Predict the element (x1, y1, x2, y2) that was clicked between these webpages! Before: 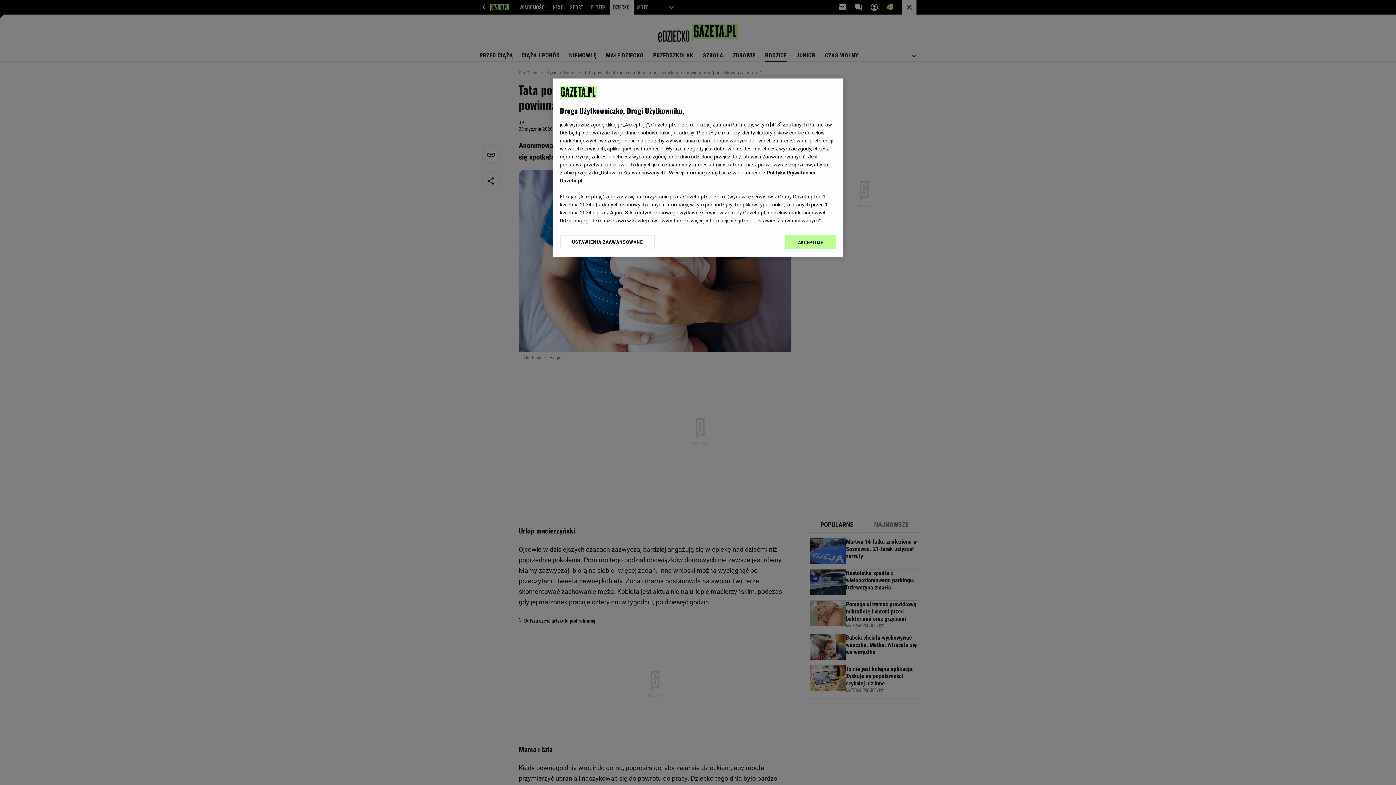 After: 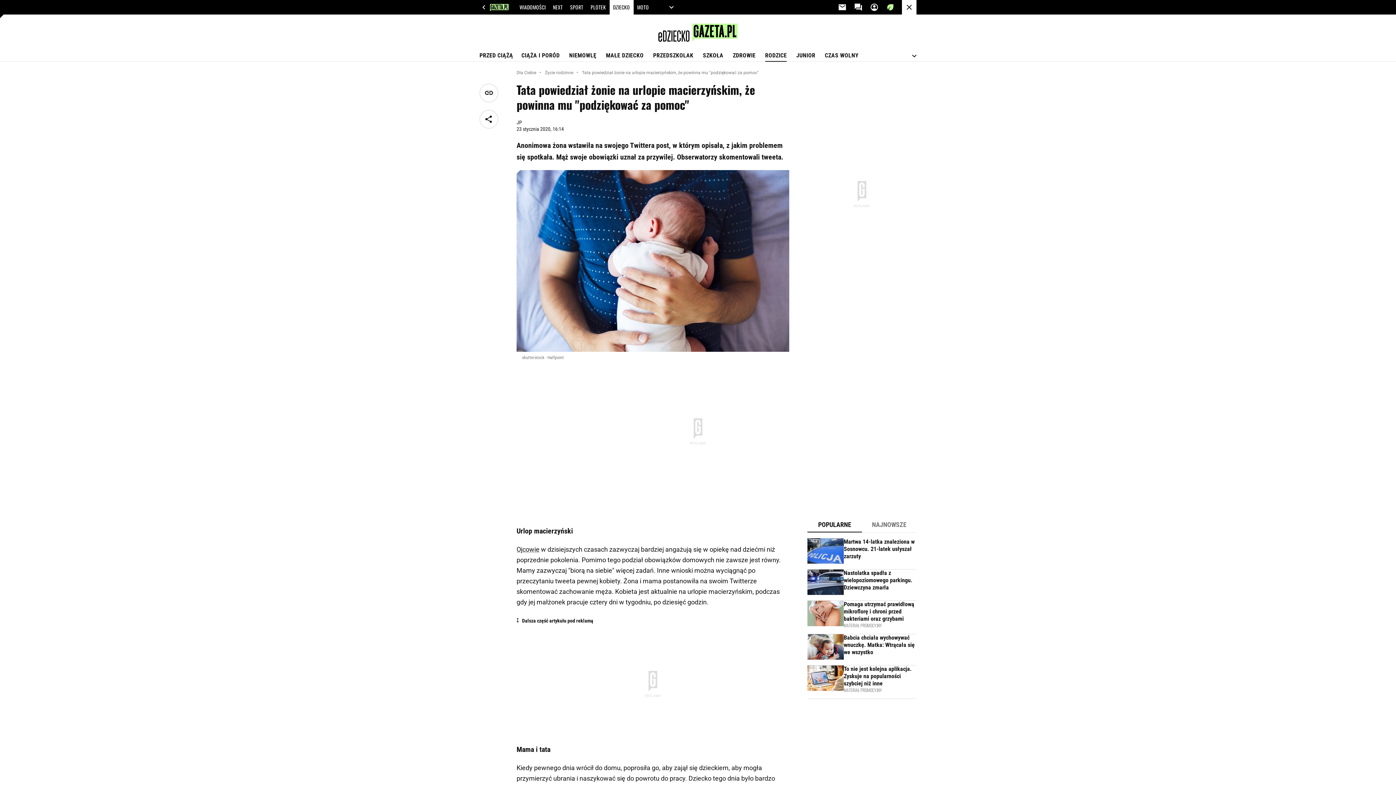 Action: bbox: (785, 234, 836, 249) label: AKCEPTUJĘ